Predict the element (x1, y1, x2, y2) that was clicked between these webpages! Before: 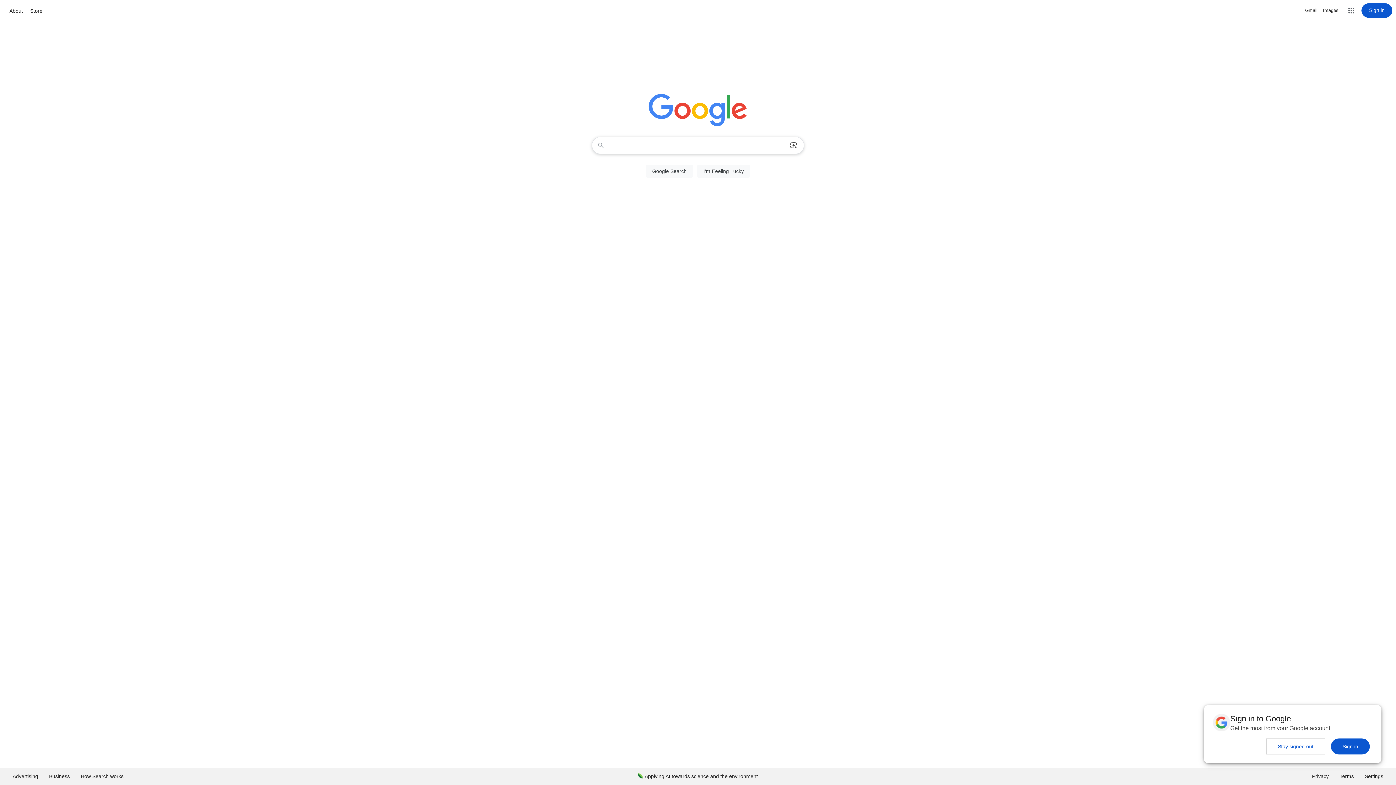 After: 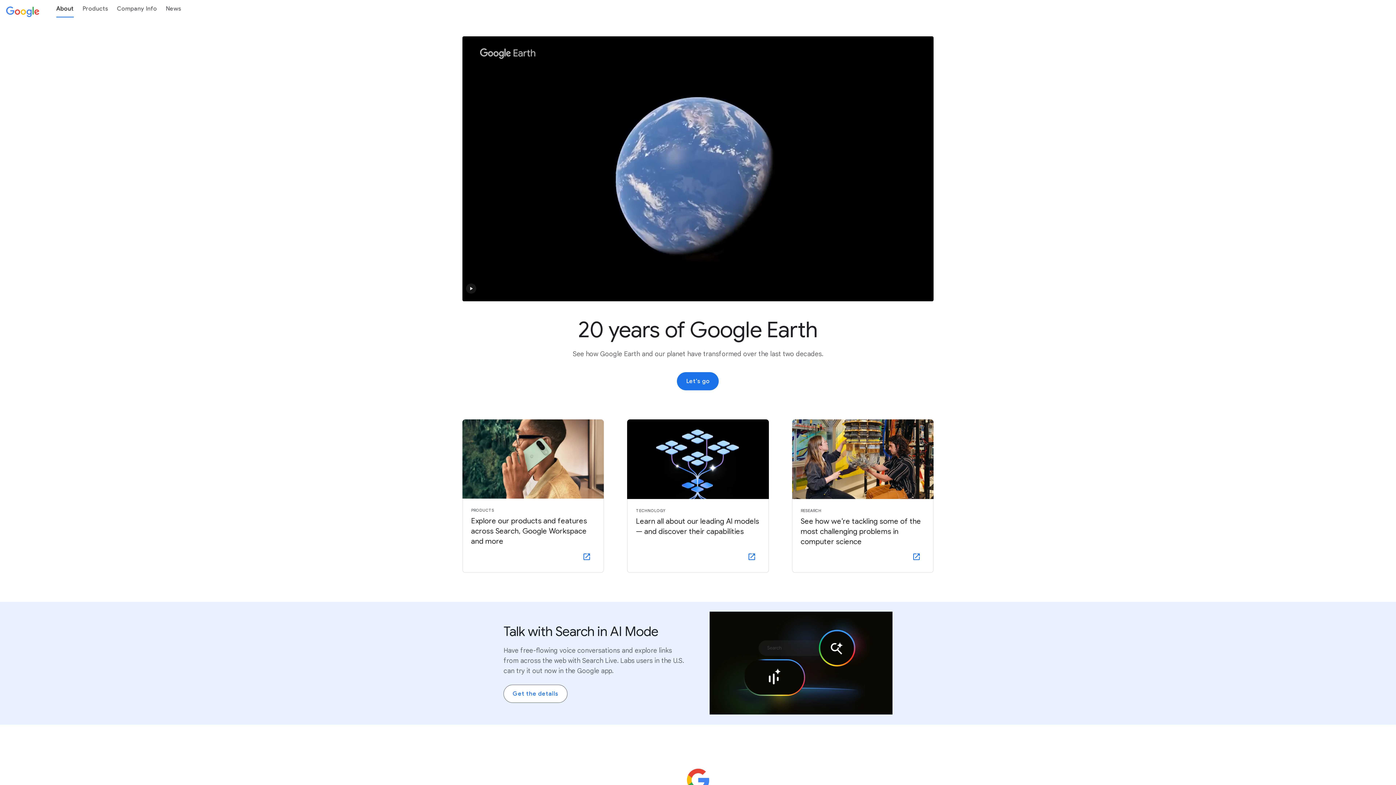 Action: bbox: (7, 6, 24, 15) label: About